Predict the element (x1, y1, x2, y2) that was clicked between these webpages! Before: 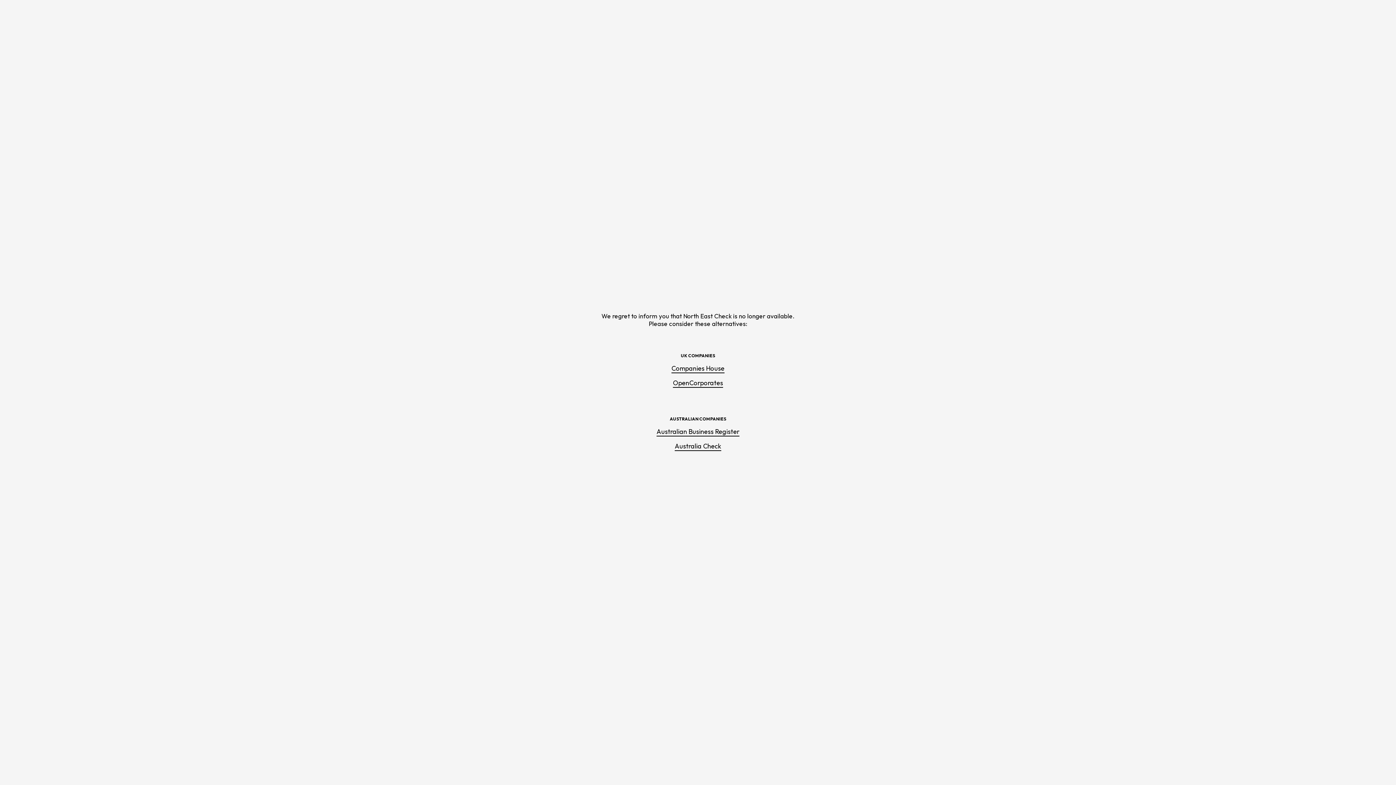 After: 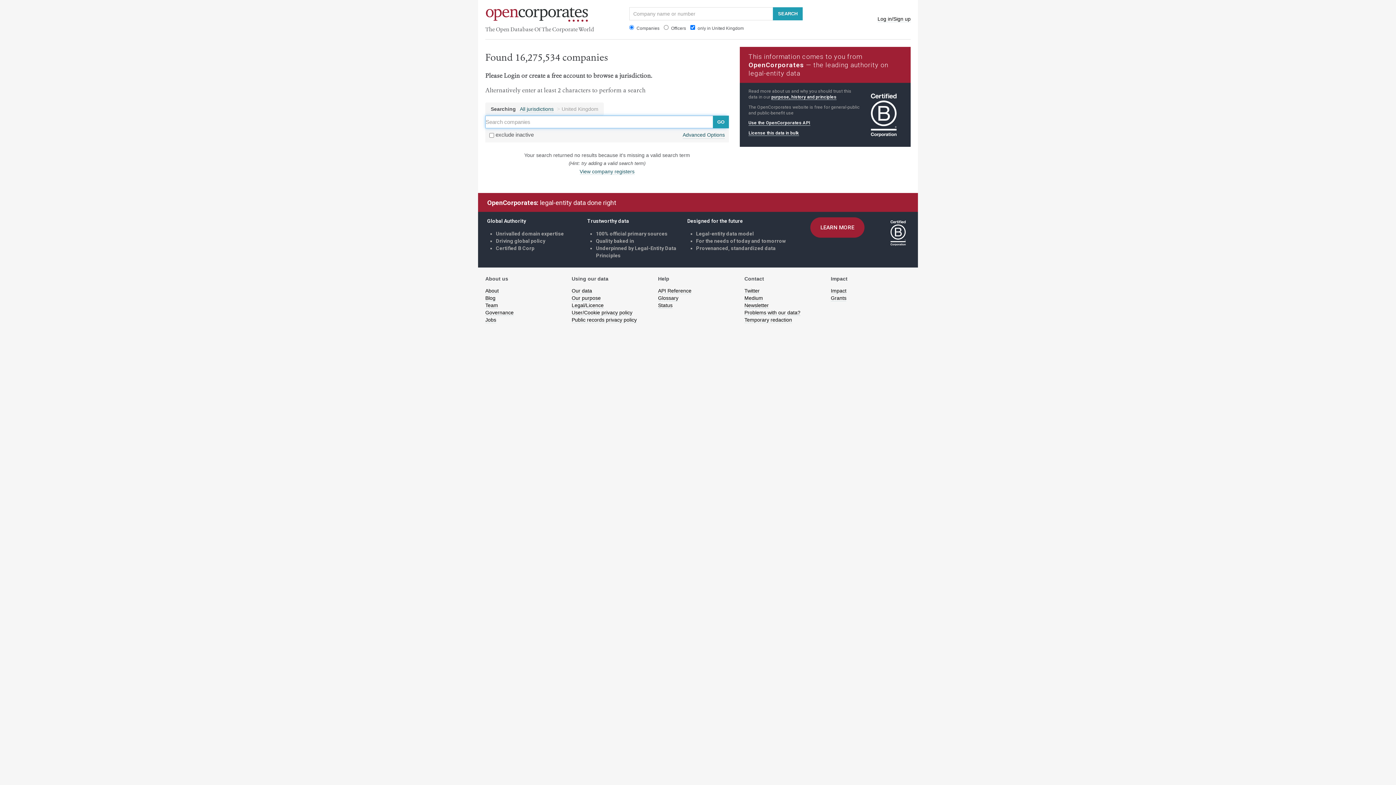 Action: label: OpenCorporates bbox: (673, 378, 723, 387)